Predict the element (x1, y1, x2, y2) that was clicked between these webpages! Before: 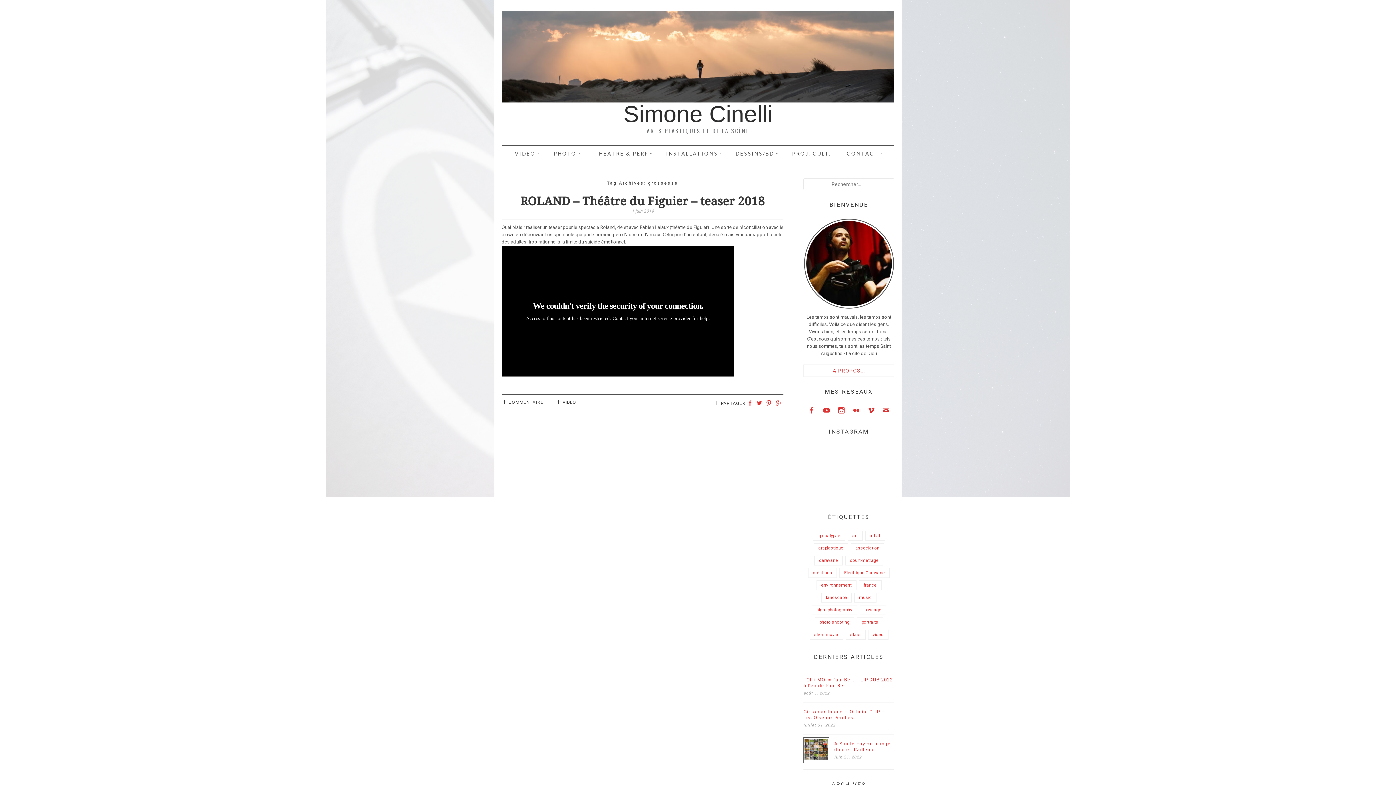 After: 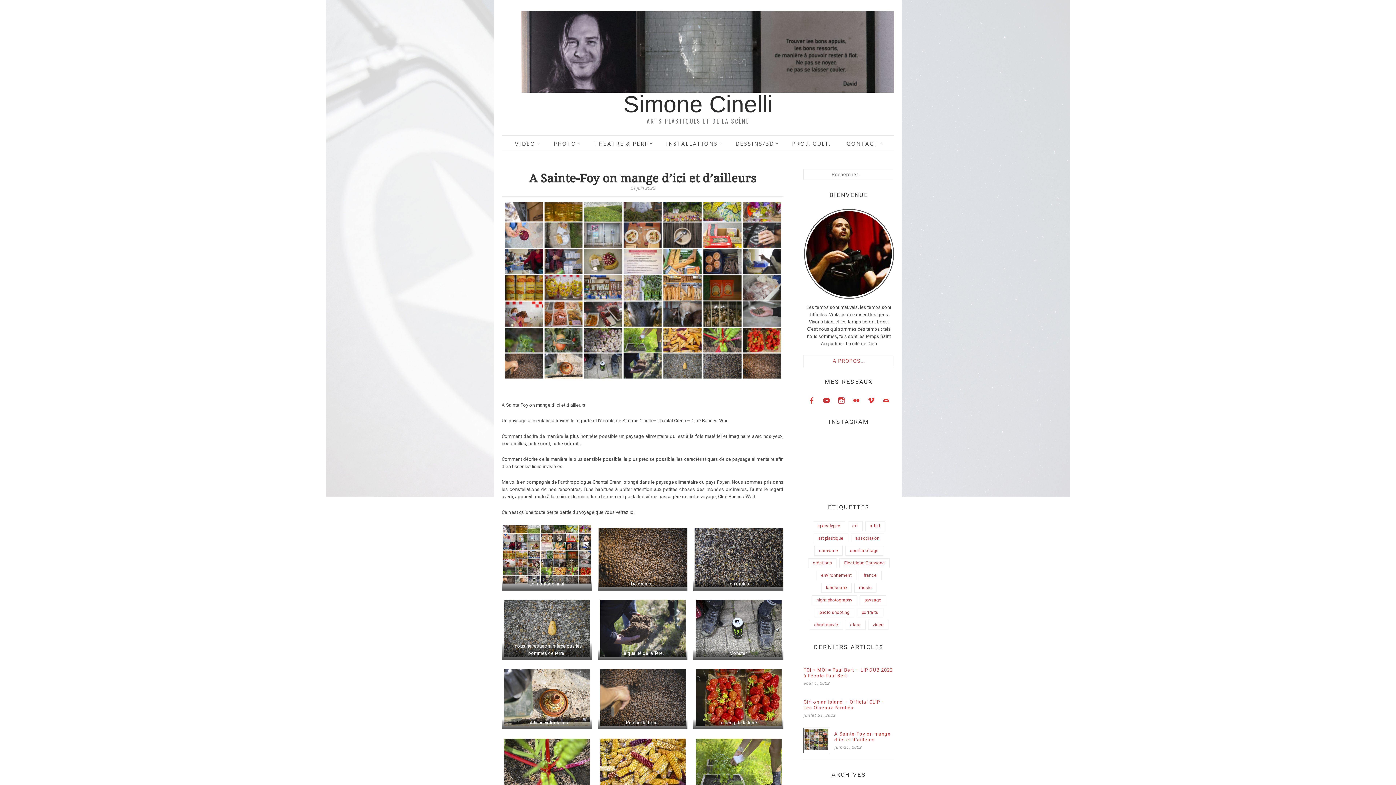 Action: label: A Sainte-Foy on mange d’ici et d’ailleurs bbox: (834, 741, 894, 753)